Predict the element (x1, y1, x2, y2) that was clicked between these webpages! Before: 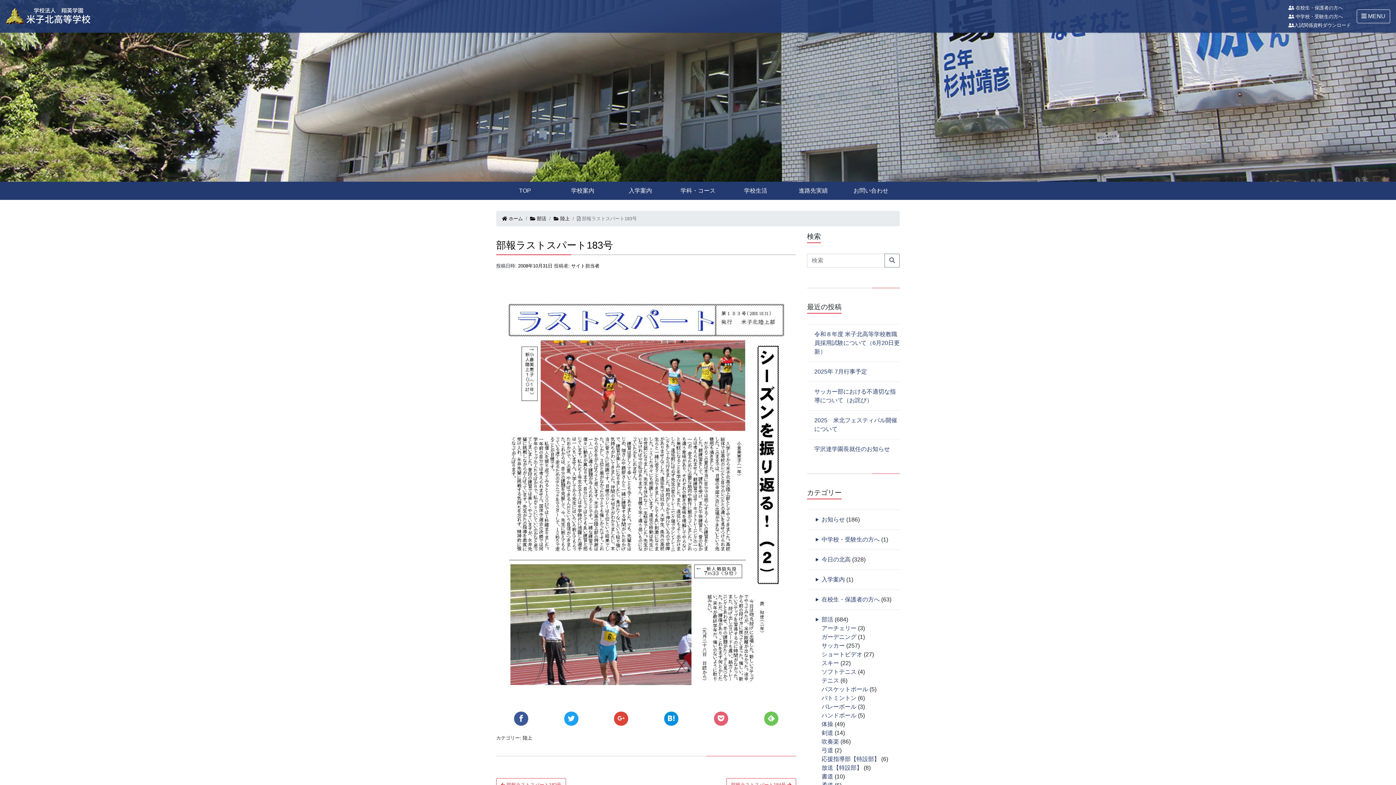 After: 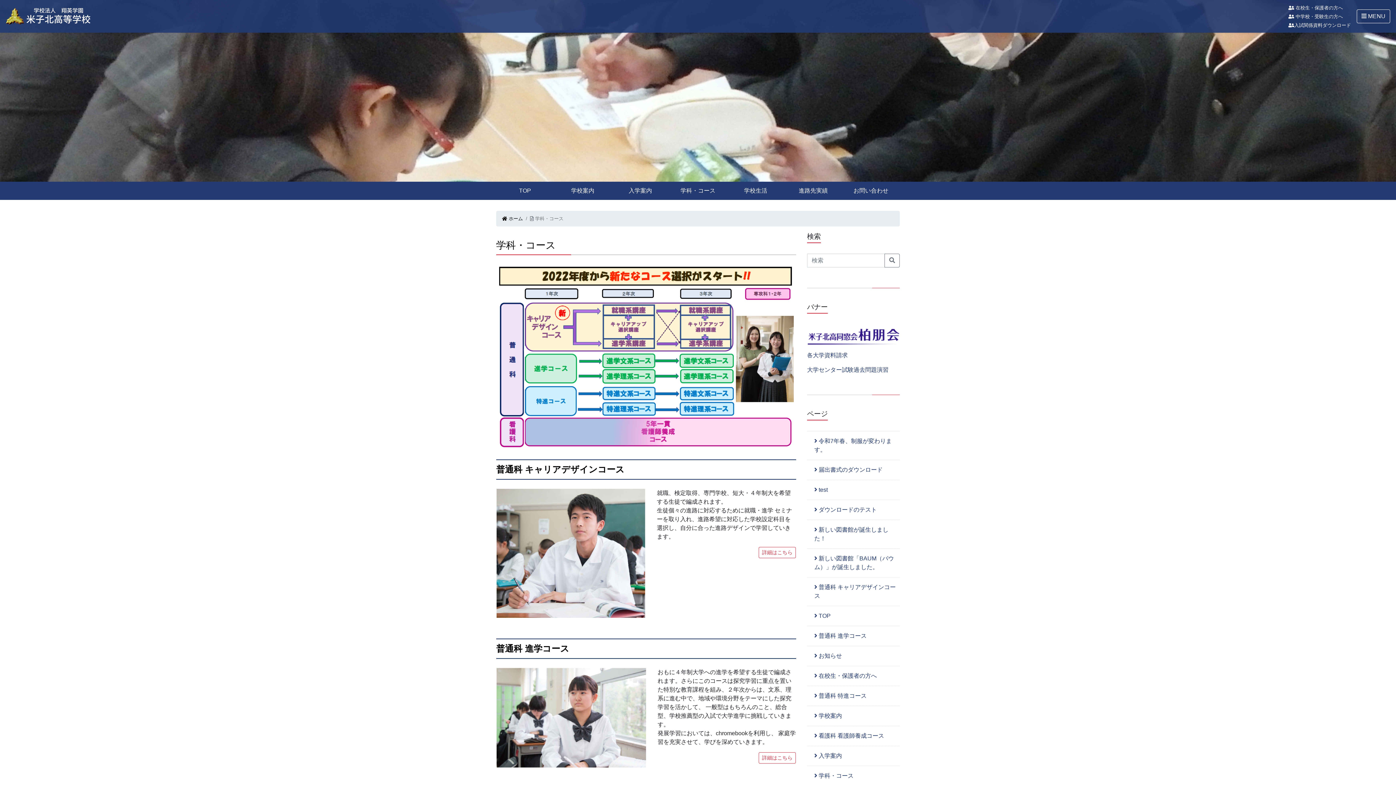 Action: label: 学科・コース bbox: (669, 181, 727, 200)